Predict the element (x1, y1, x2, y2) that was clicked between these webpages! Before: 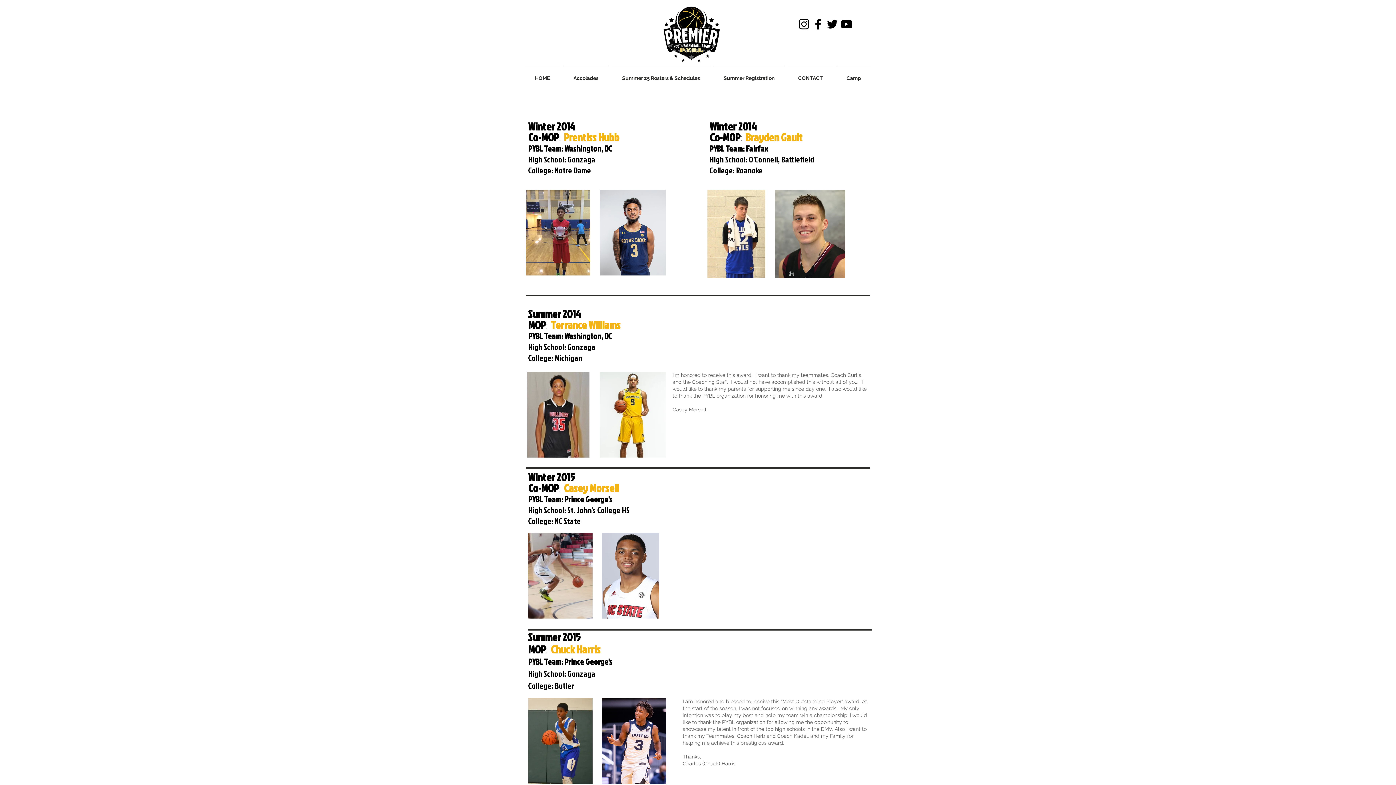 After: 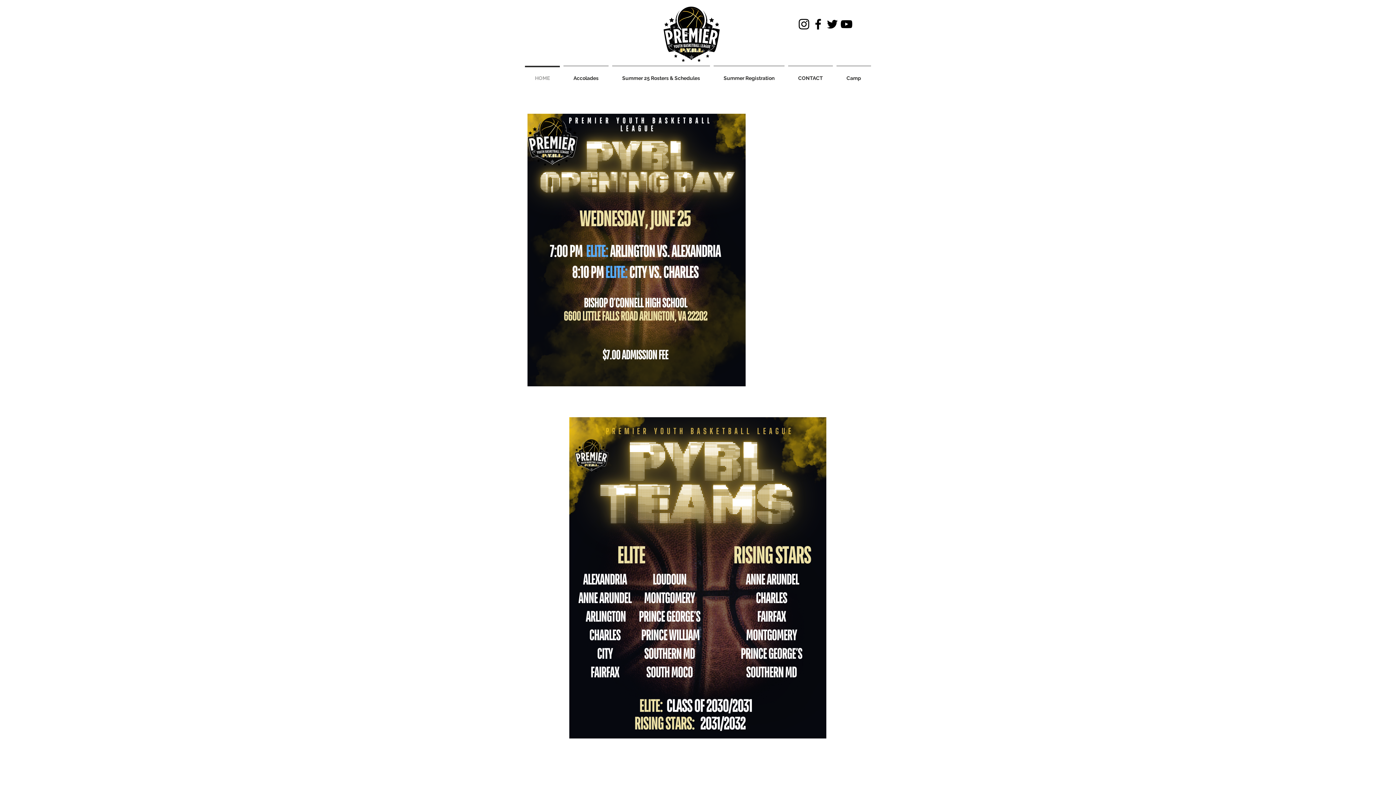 Action: bbox: (523, 65, 561, 84) label: HOME